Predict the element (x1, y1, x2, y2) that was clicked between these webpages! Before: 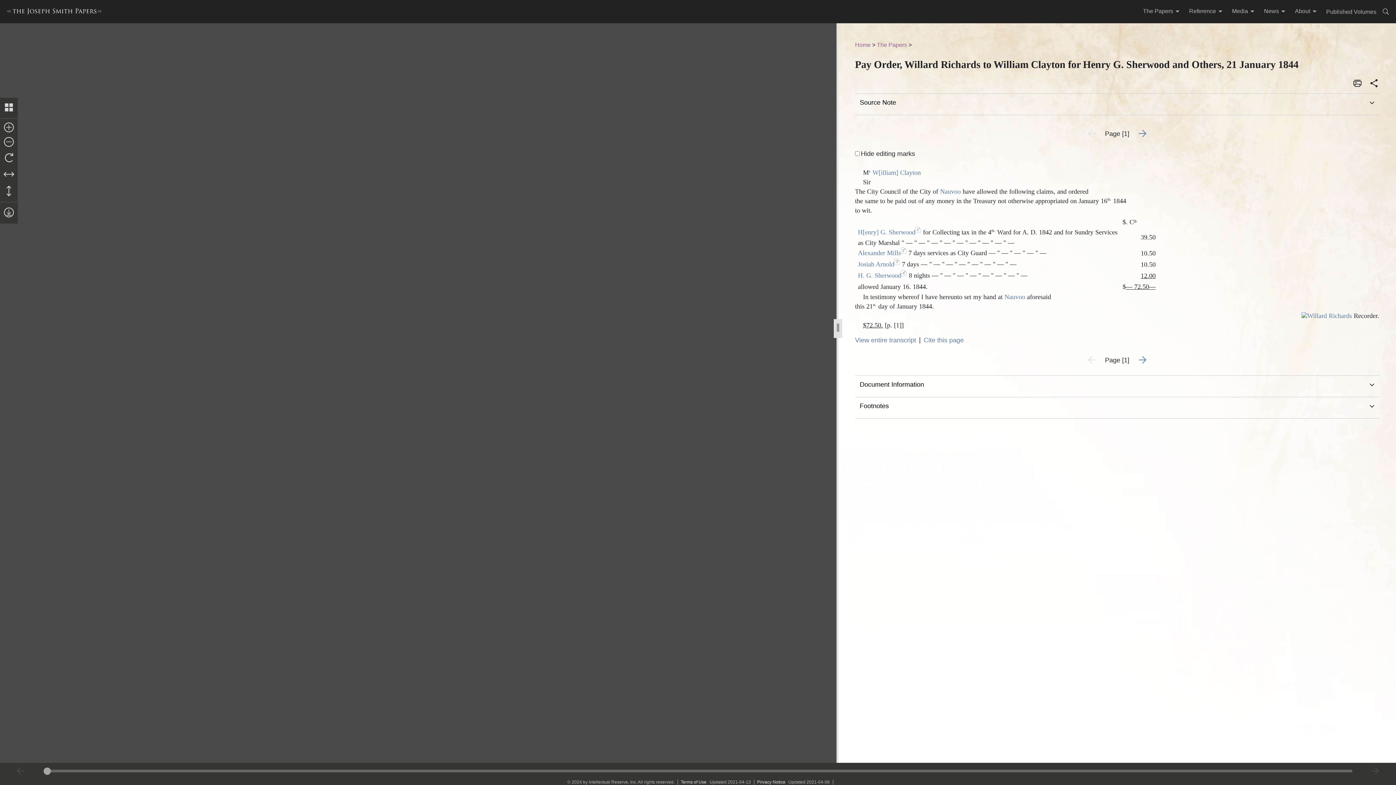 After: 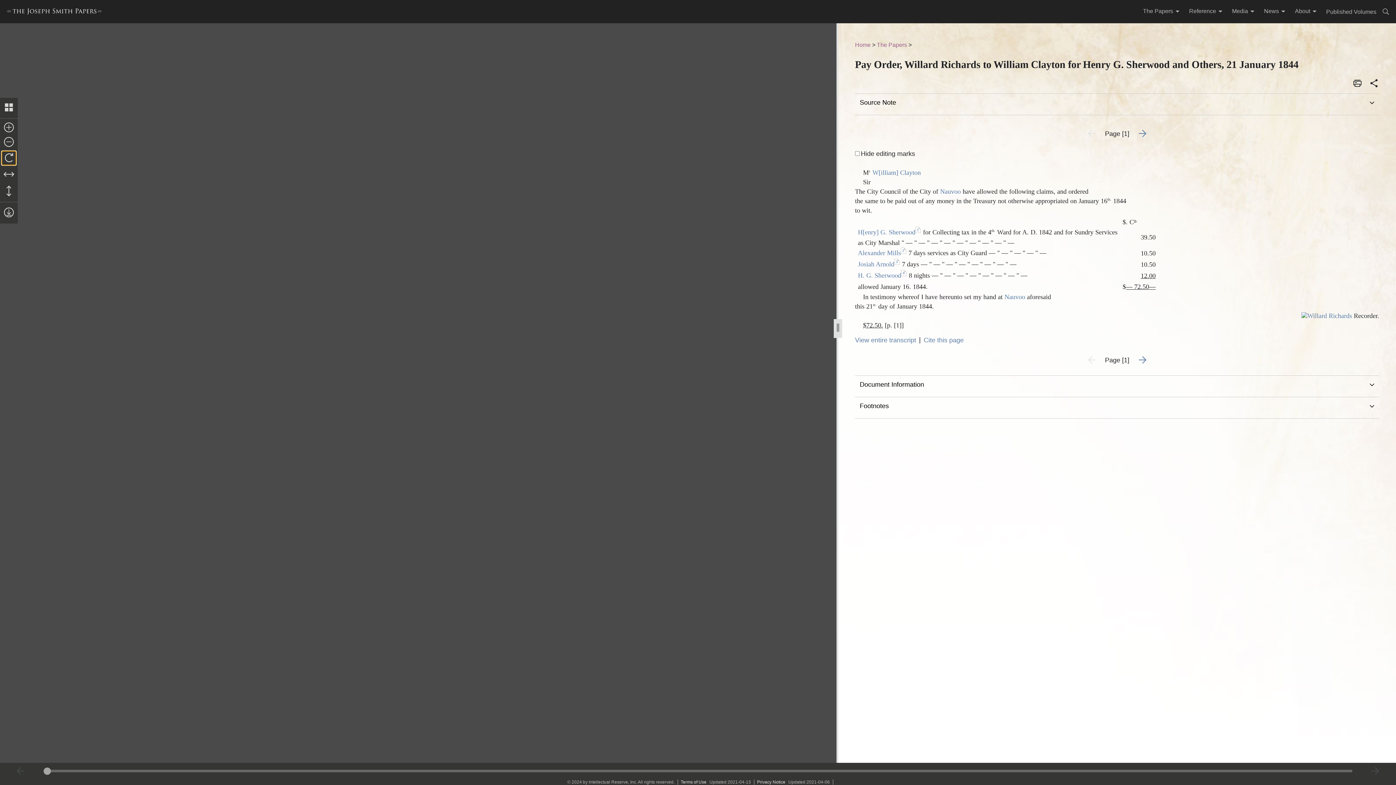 Action: bbox: (1, 151, 16, 164)